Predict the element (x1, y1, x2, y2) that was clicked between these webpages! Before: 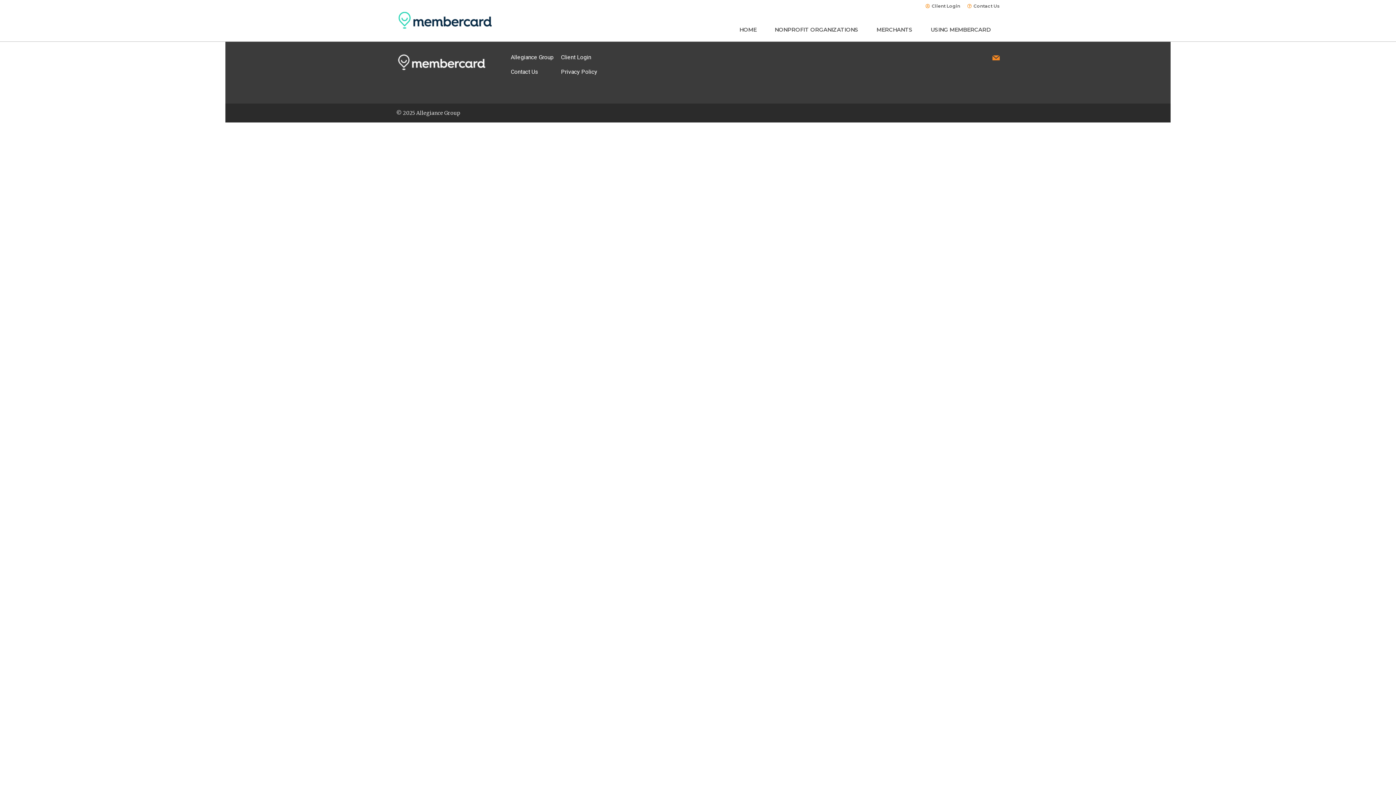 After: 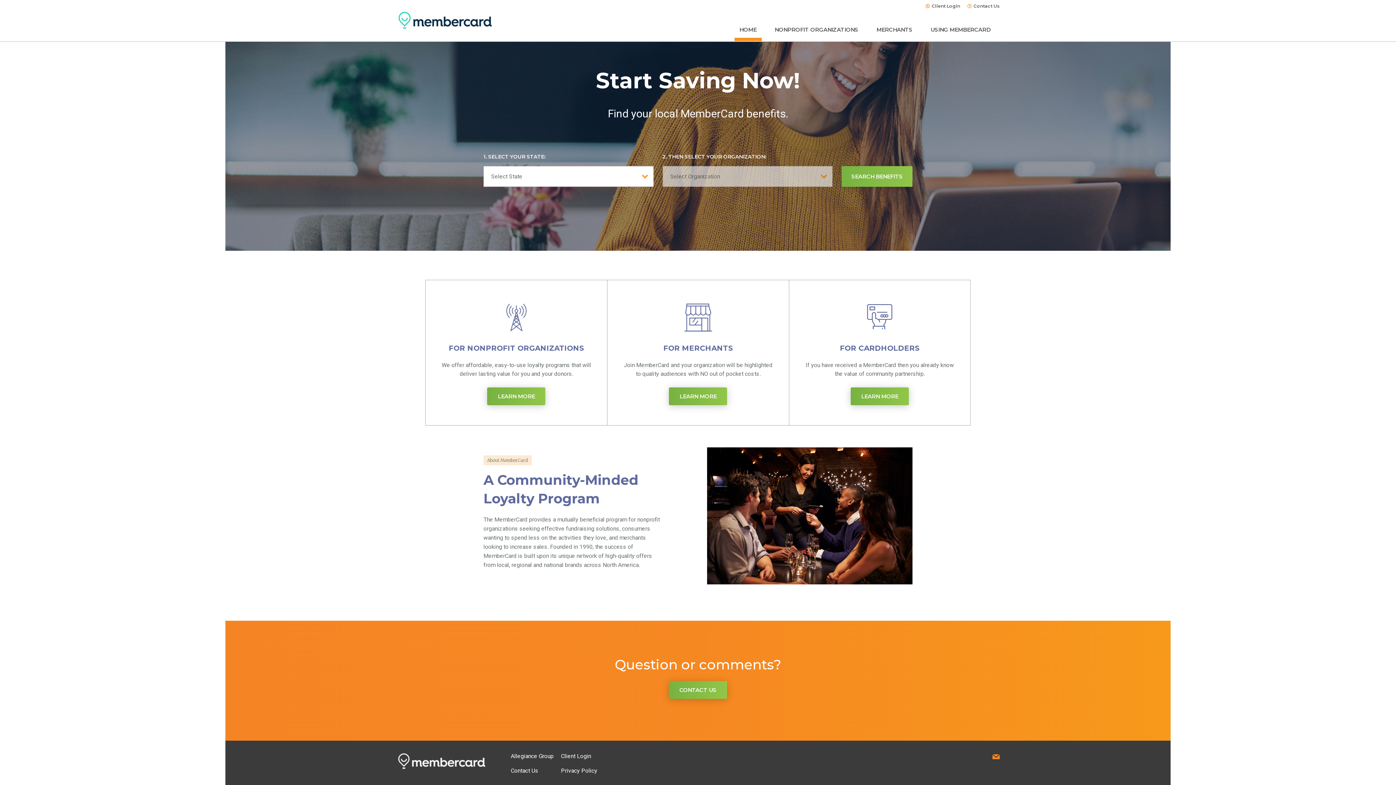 Action: label: HOME bbox: (730, 17, 765, 41)